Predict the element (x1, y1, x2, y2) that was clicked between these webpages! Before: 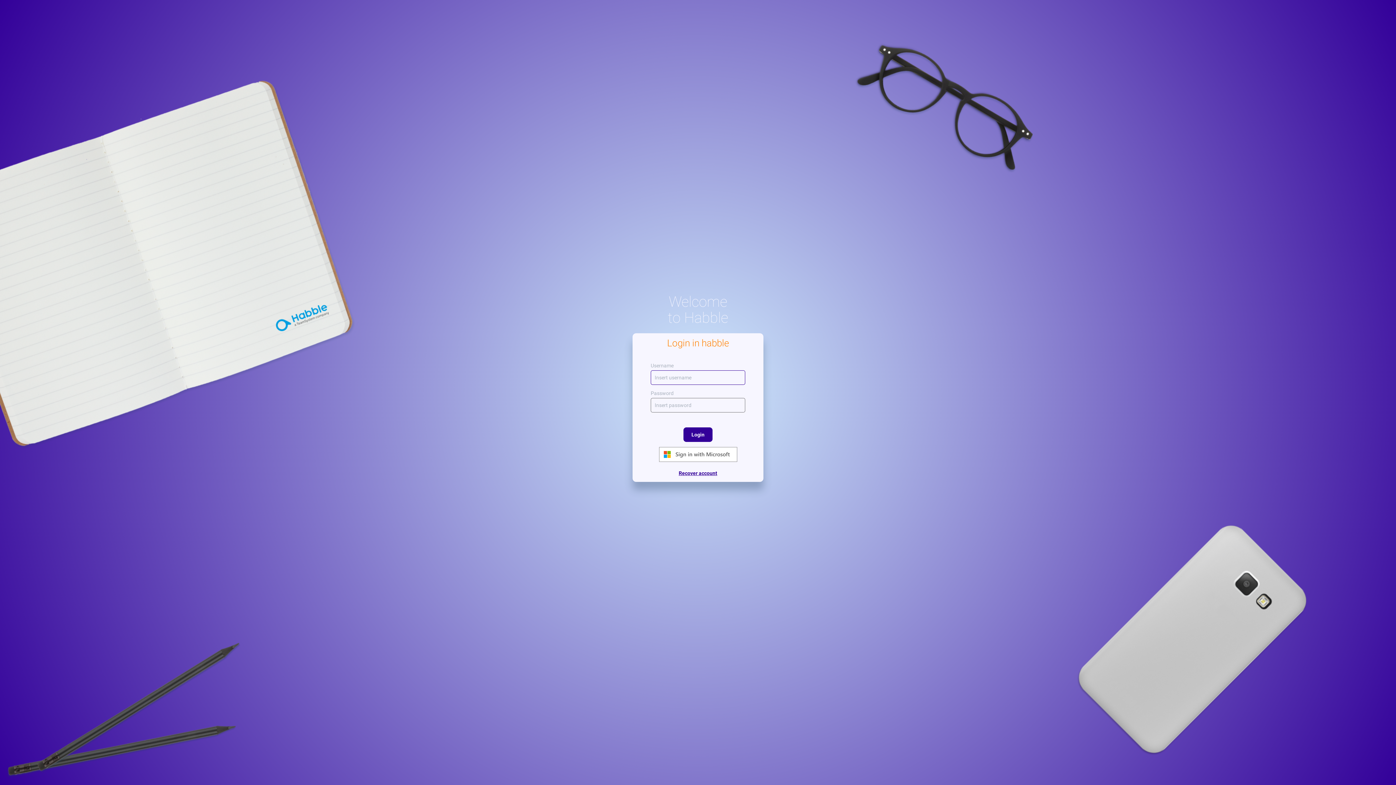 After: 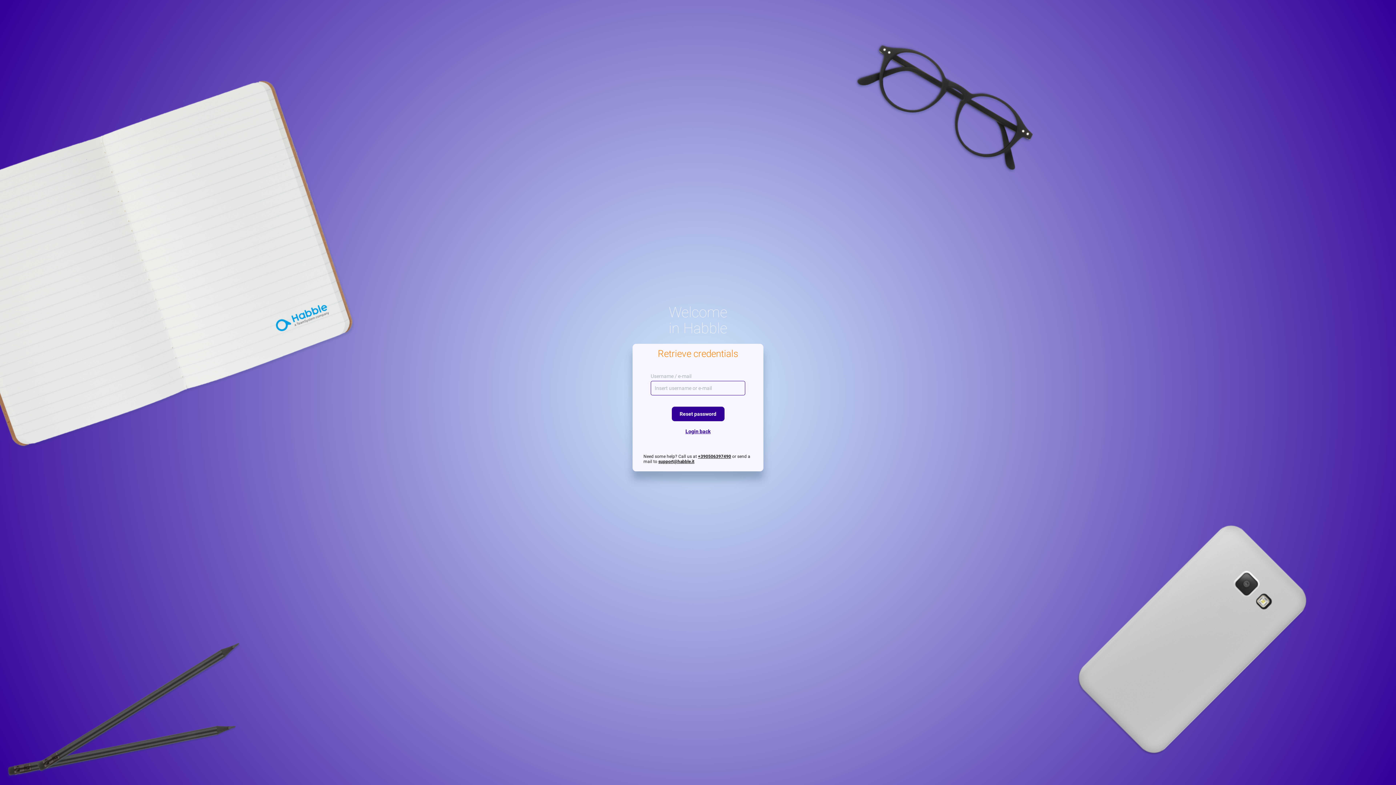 Action: label: Recover account bbox: (650, 470, 745, 476)